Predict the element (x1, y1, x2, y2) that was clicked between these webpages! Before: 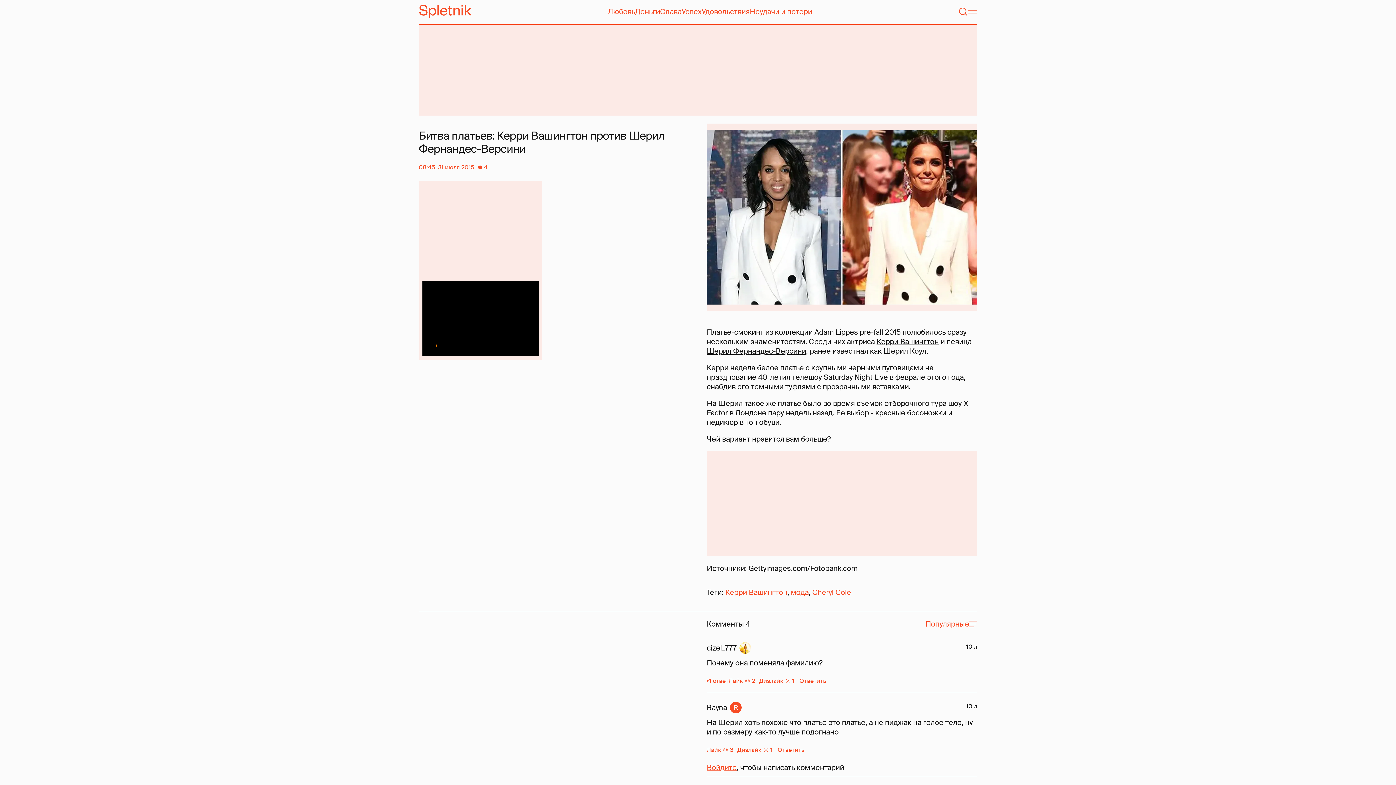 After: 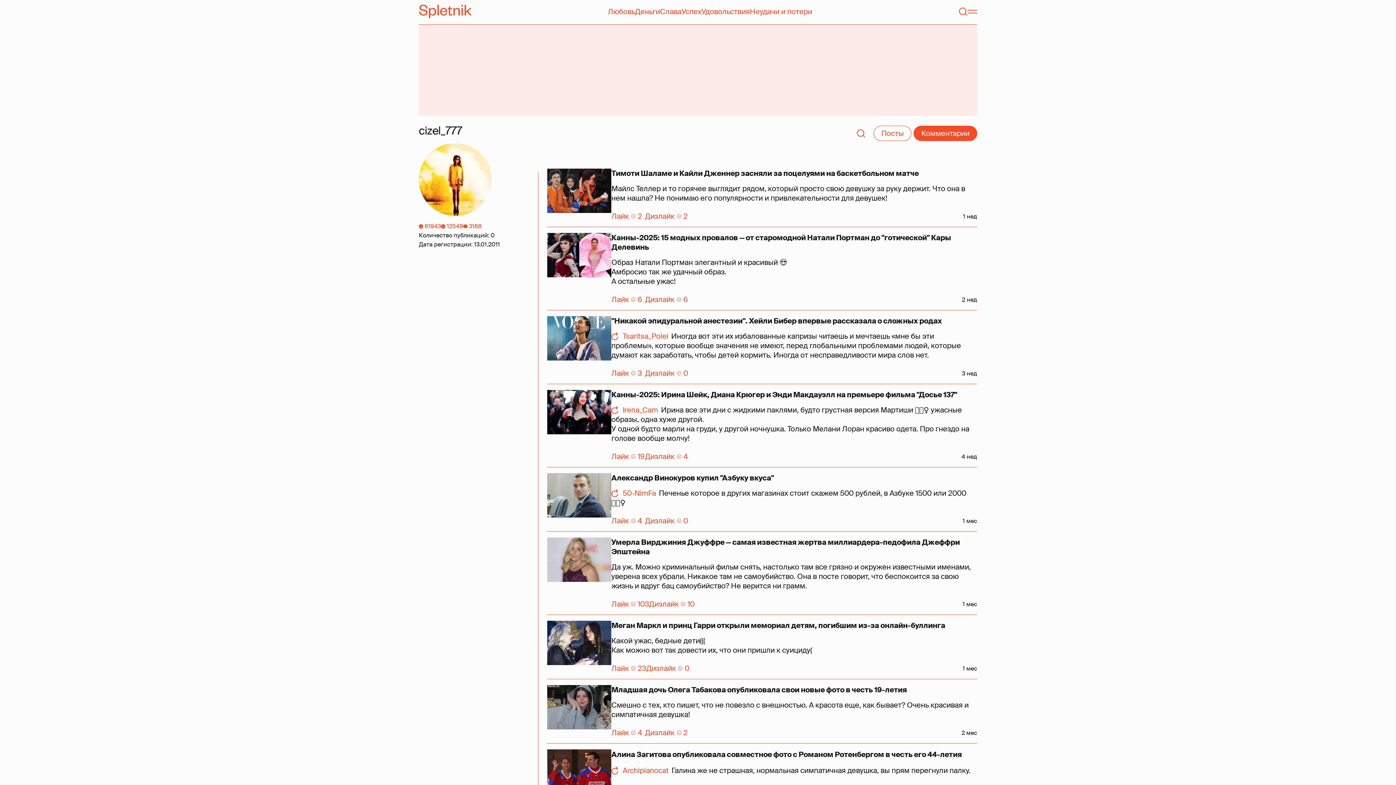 Action: label: cizel_777 bbox: (706, 642, 736, 654)